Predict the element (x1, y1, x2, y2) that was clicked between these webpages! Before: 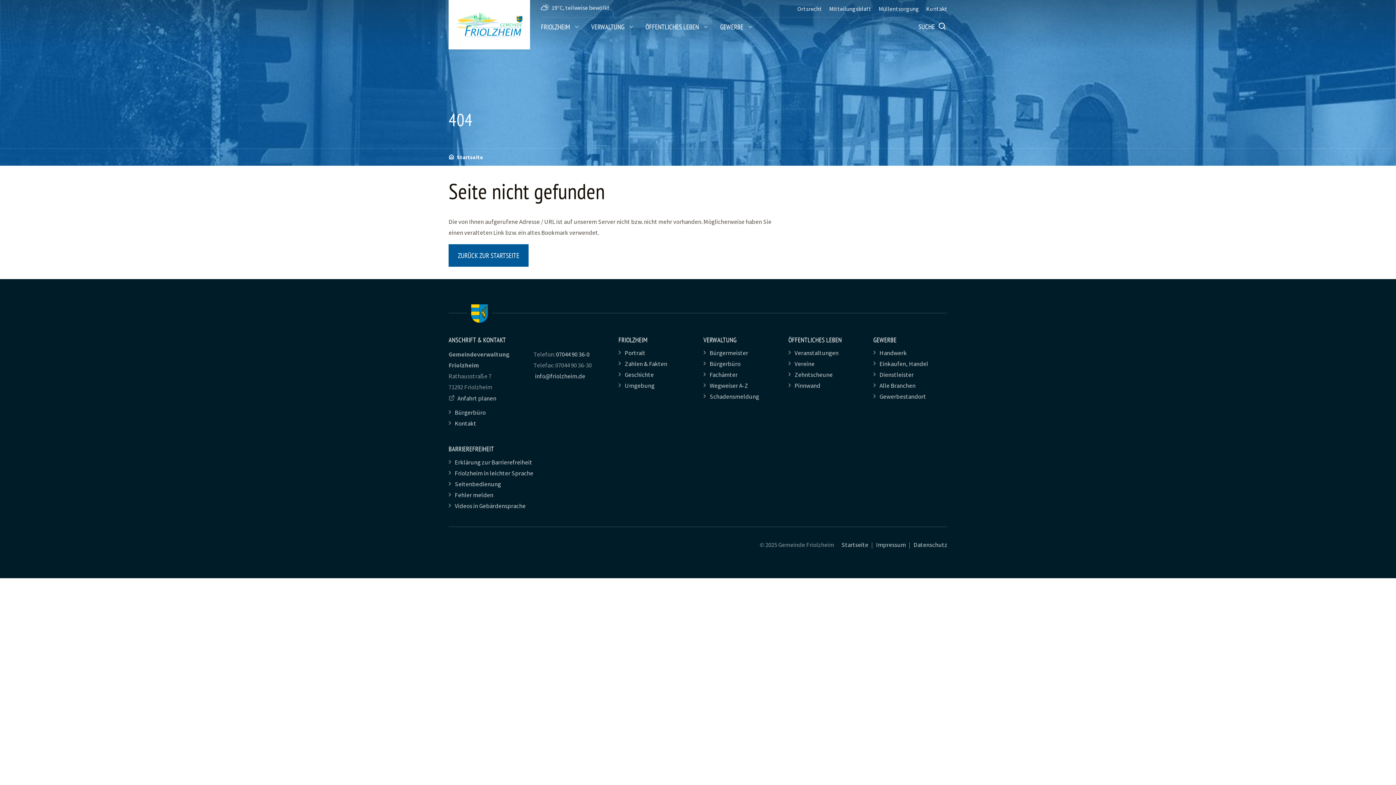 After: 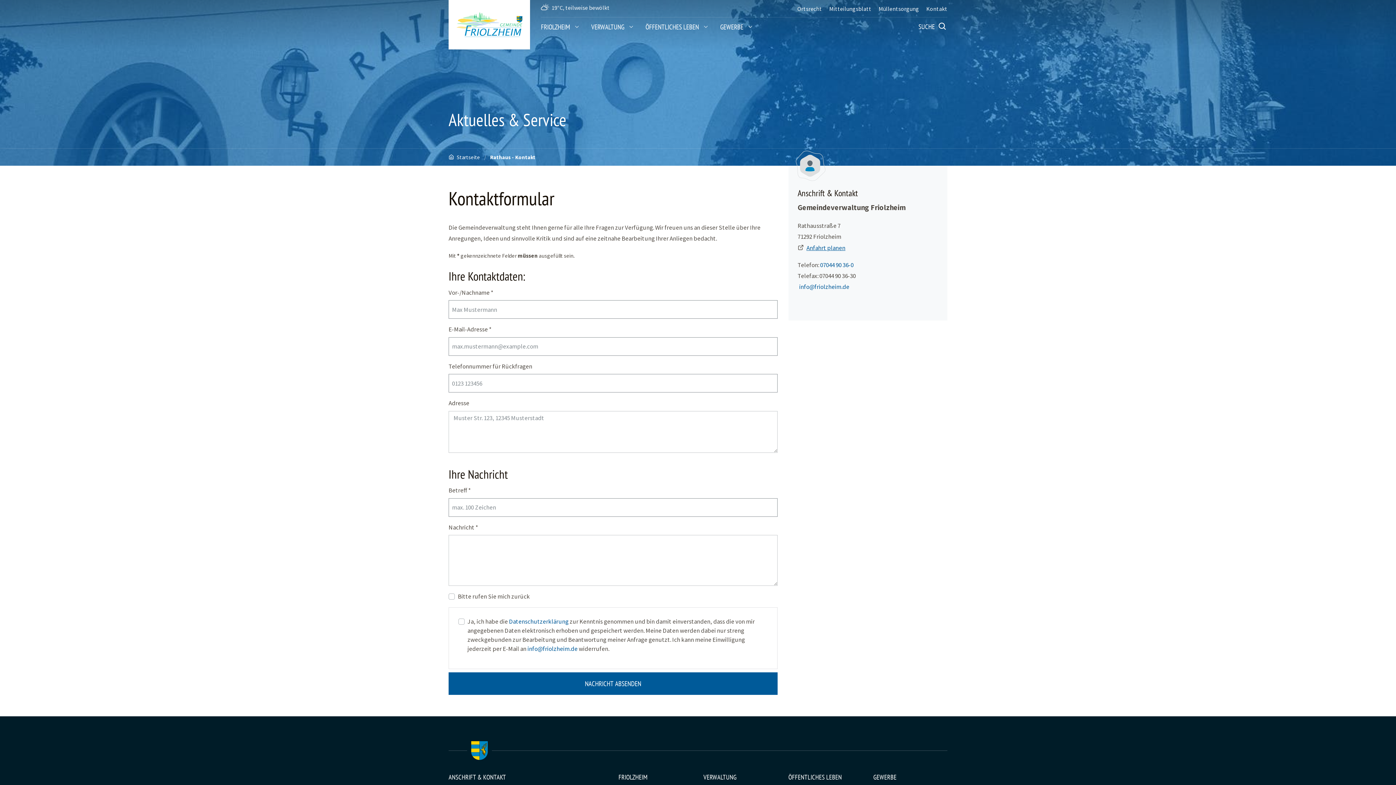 Action: label: Kontakt bbox: (454, 418, 476, 429)